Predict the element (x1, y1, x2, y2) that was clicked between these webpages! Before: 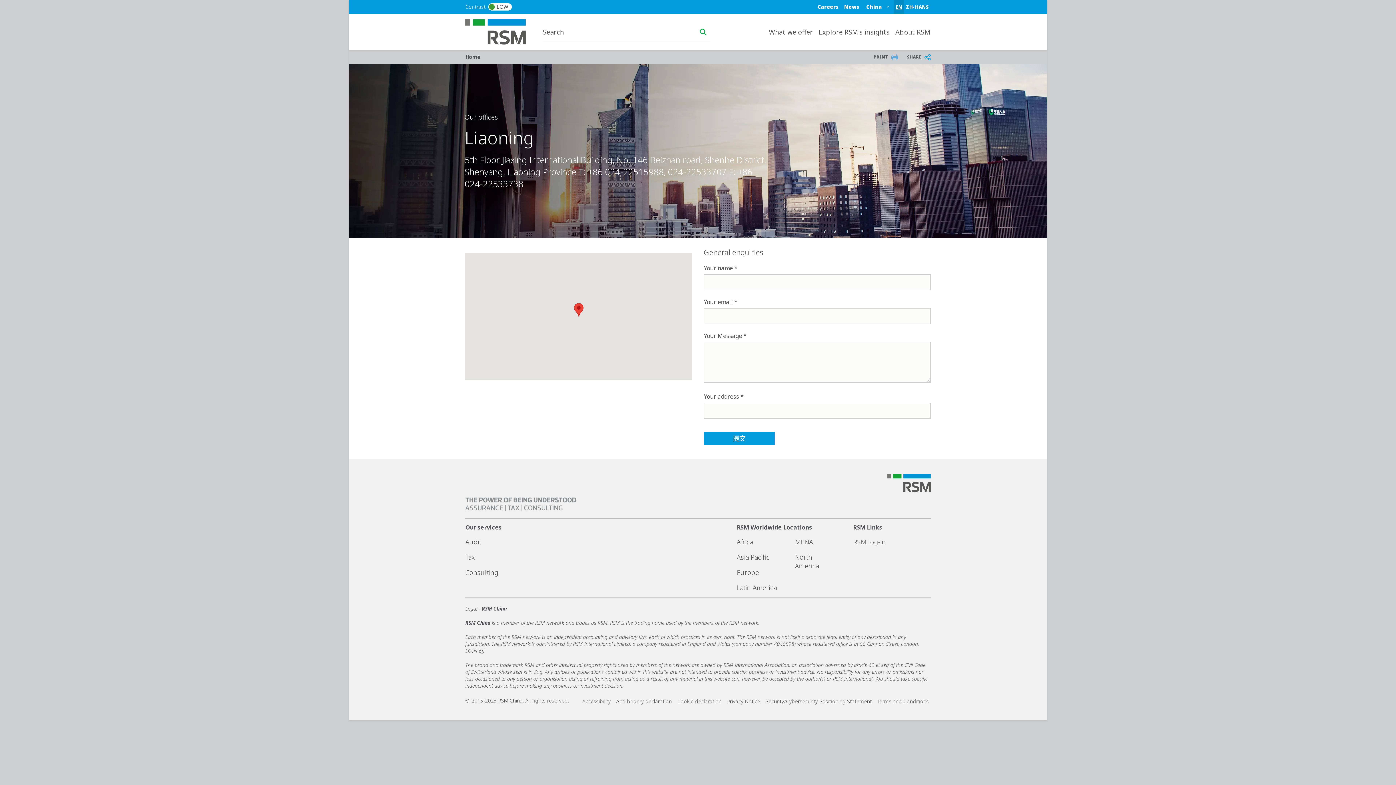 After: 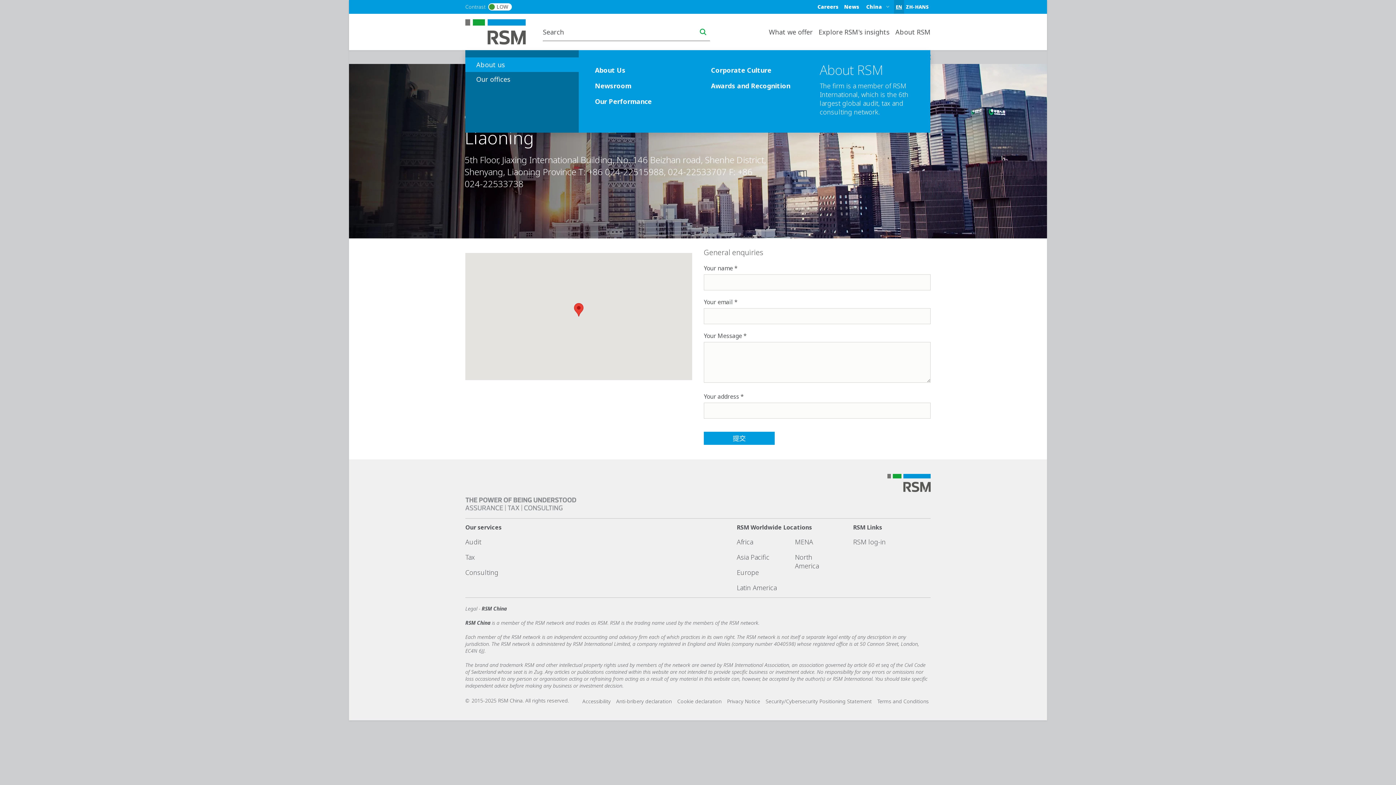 Action: bbox: (892, 24, 930, 39) label: About RSM